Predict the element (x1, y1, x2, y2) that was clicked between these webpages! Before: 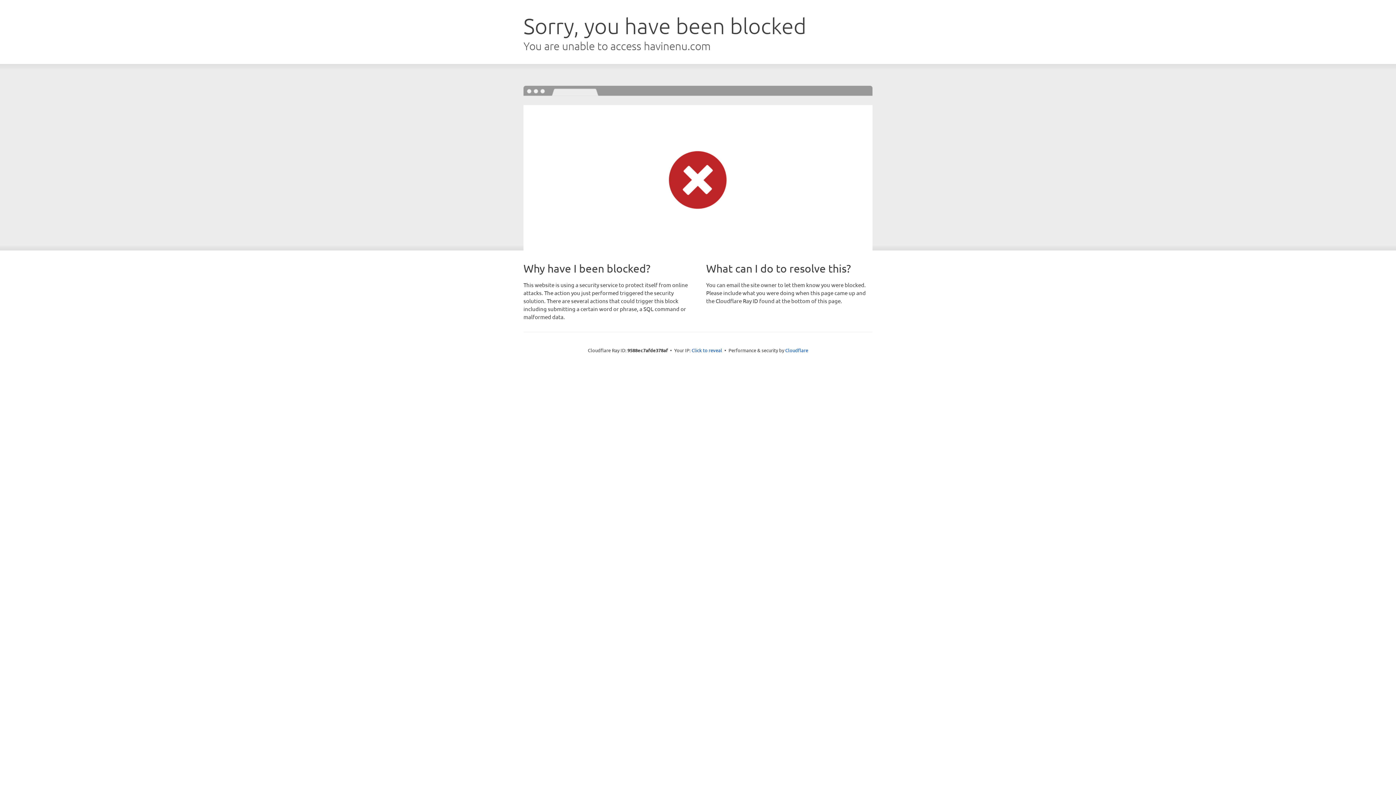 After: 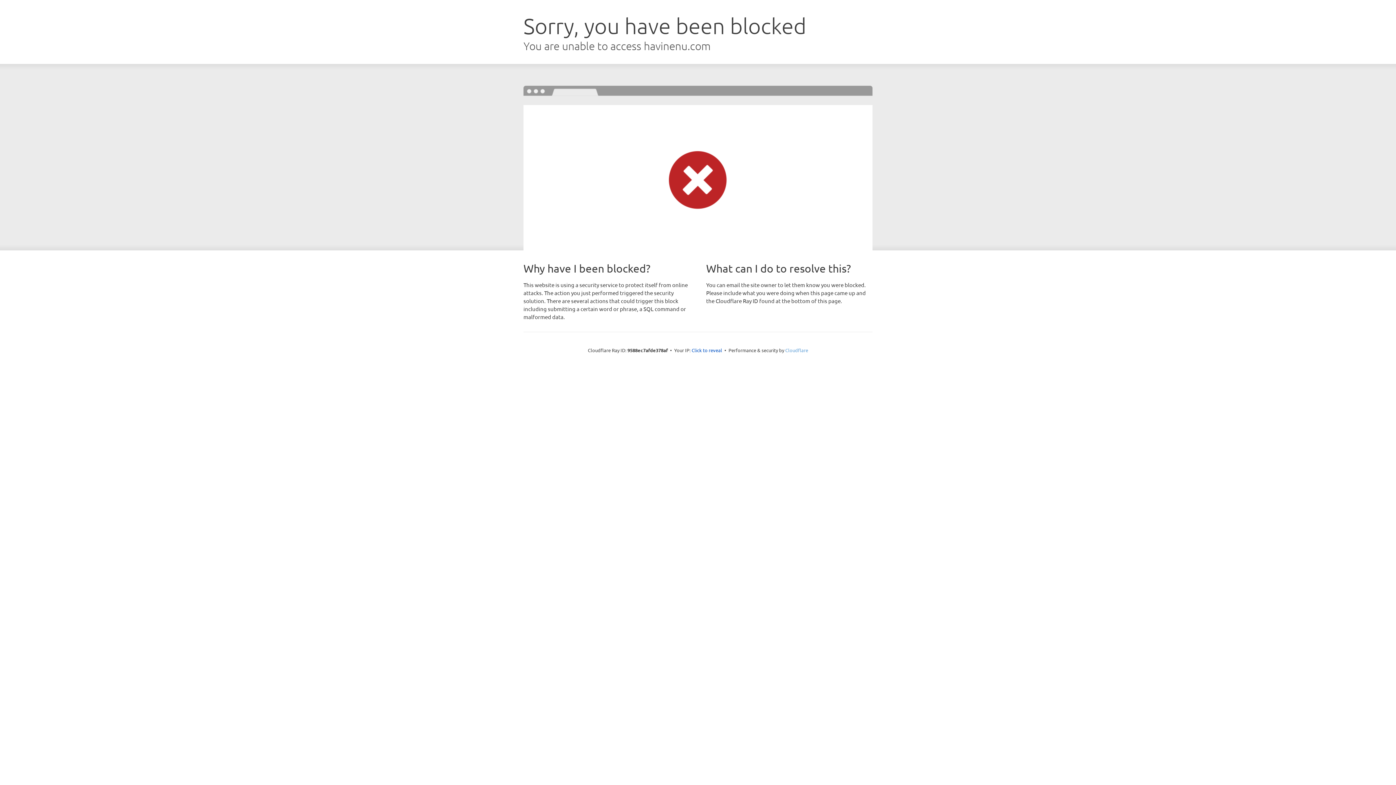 Action: label: Cloudflare bbox: (785, 347, 808, 353)